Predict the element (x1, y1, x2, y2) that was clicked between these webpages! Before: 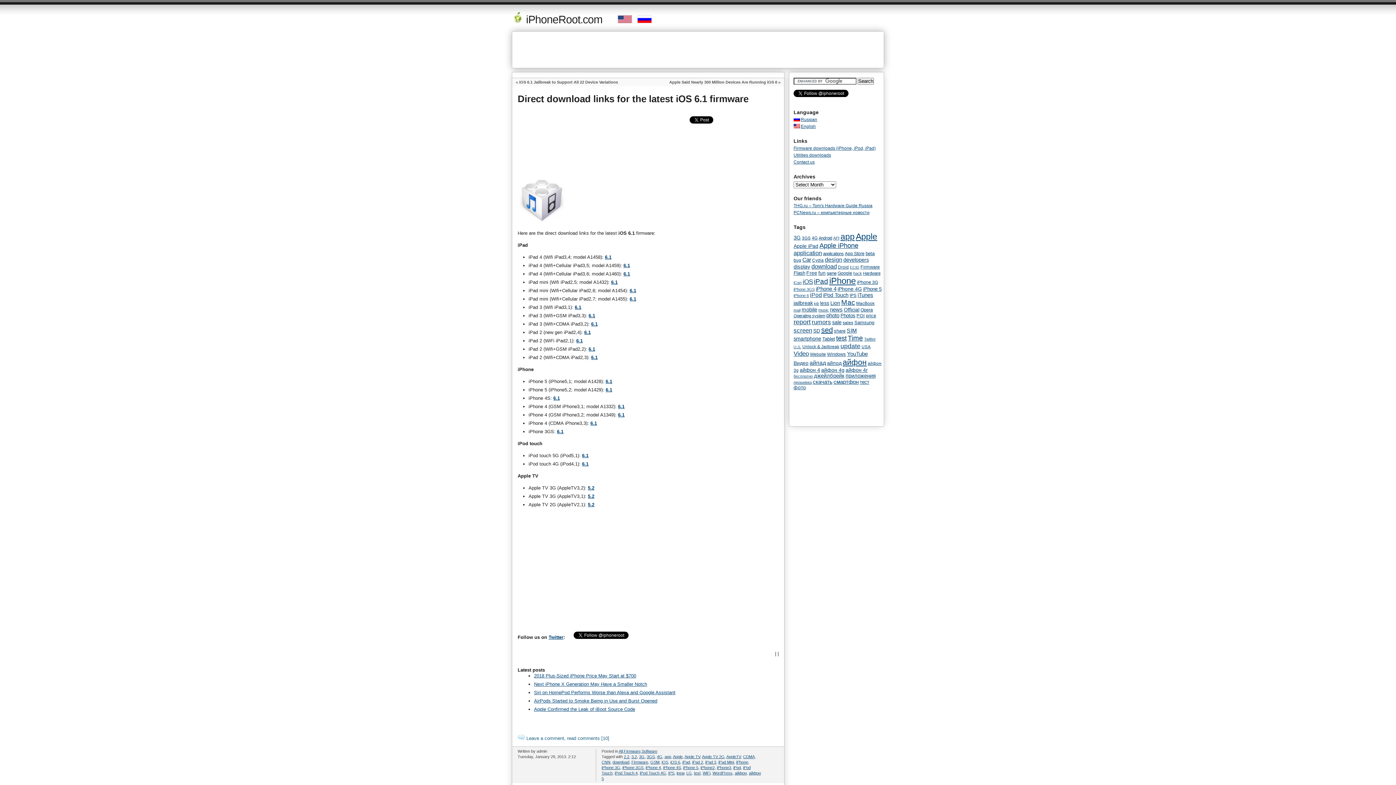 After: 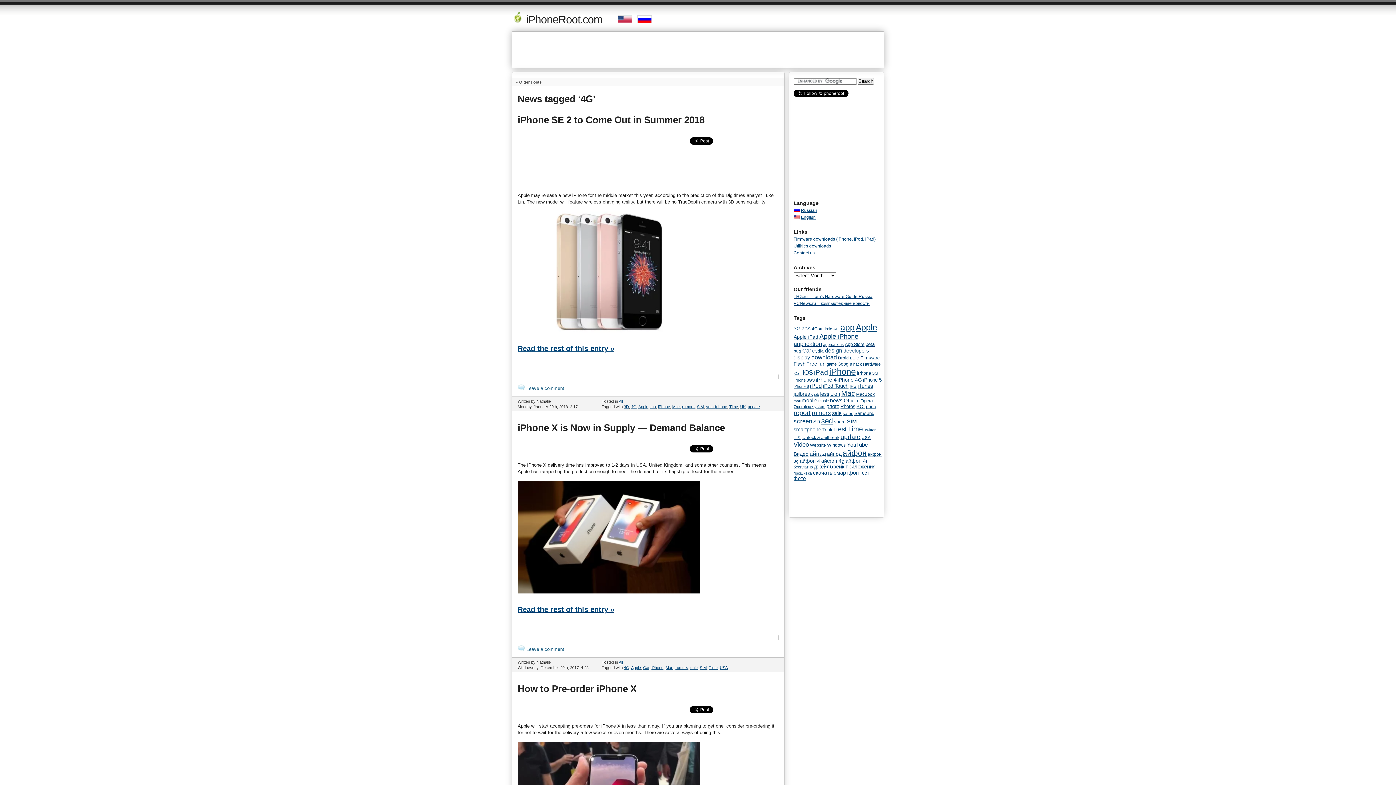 Action: bbox: (812, 235, 817, 240) label: 4G